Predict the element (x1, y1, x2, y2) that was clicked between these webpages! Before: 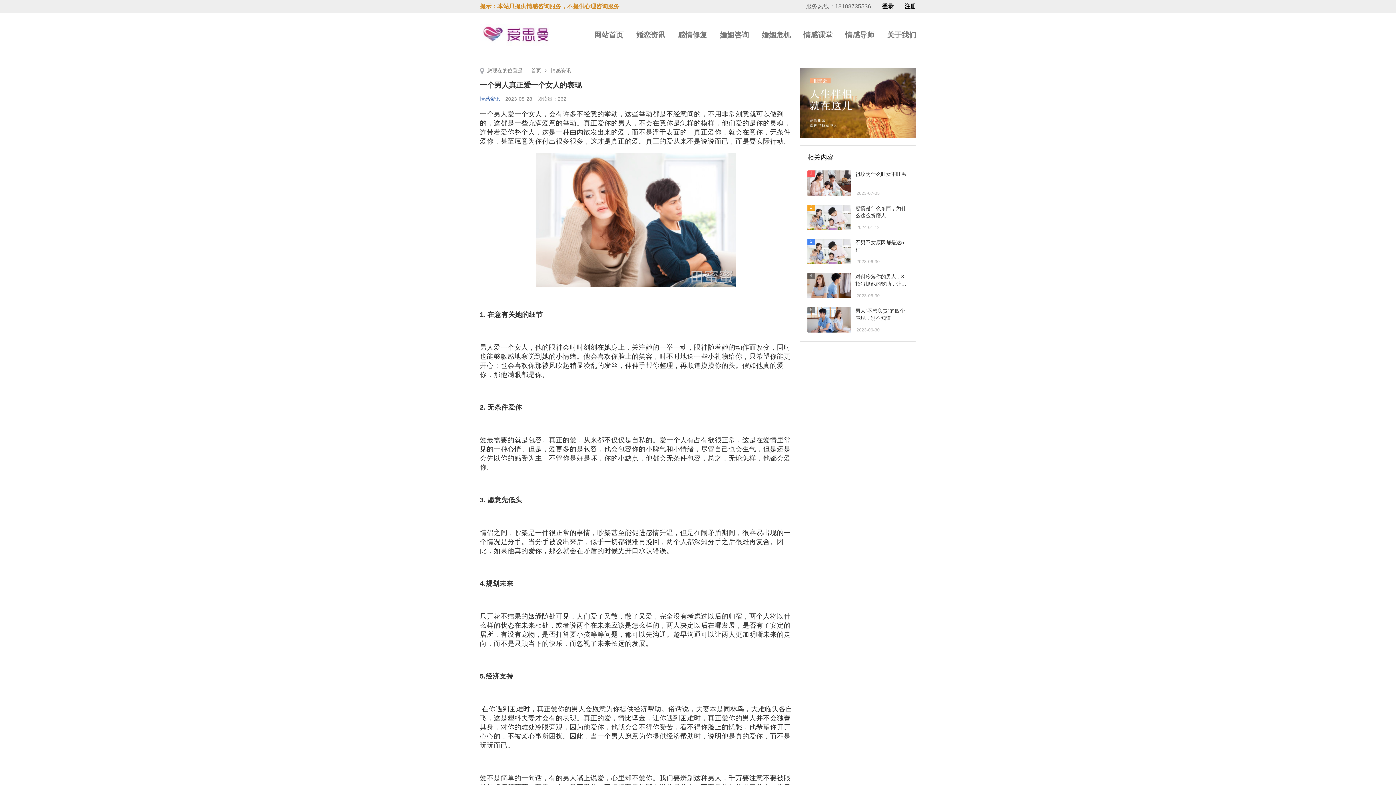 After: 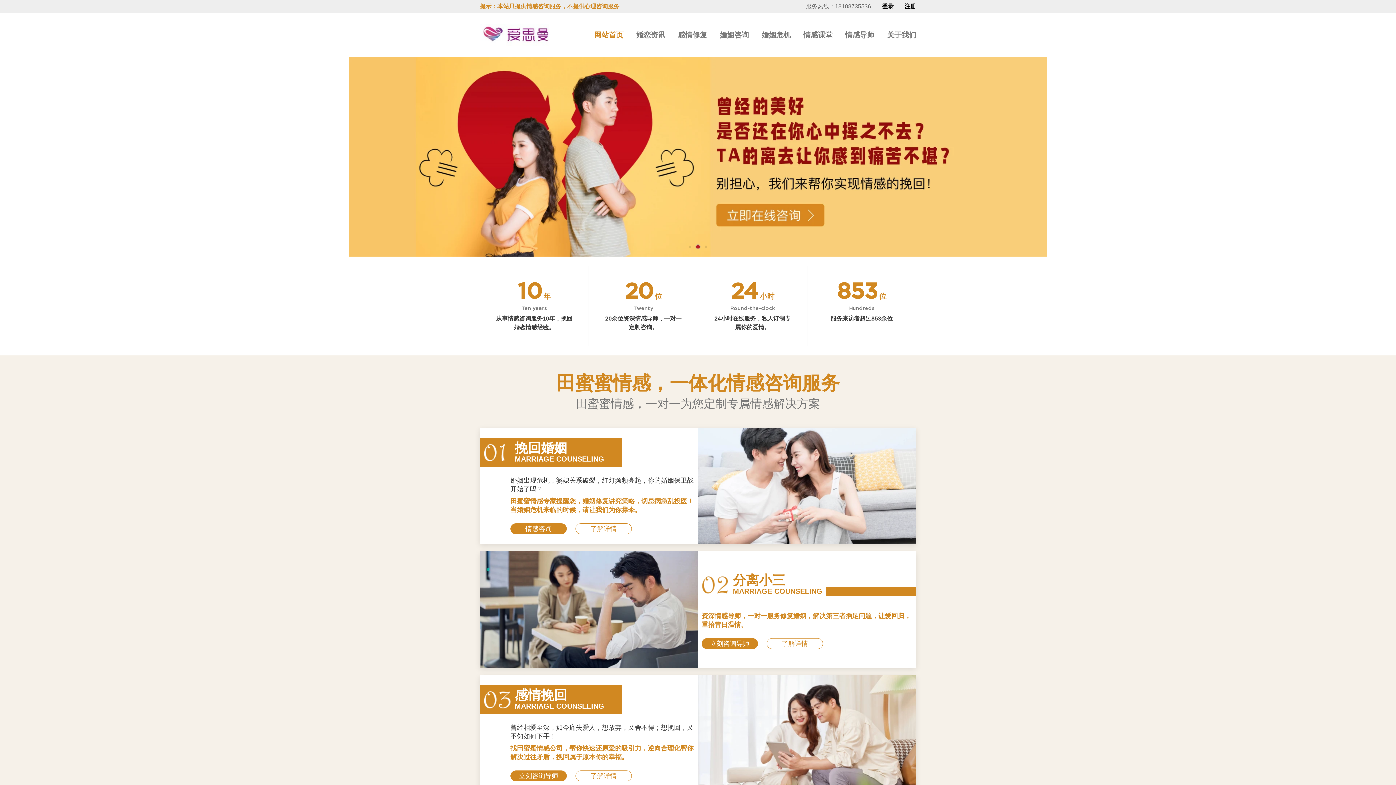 Action: bbox: (594, 30, 623, 38) label: 网站首页